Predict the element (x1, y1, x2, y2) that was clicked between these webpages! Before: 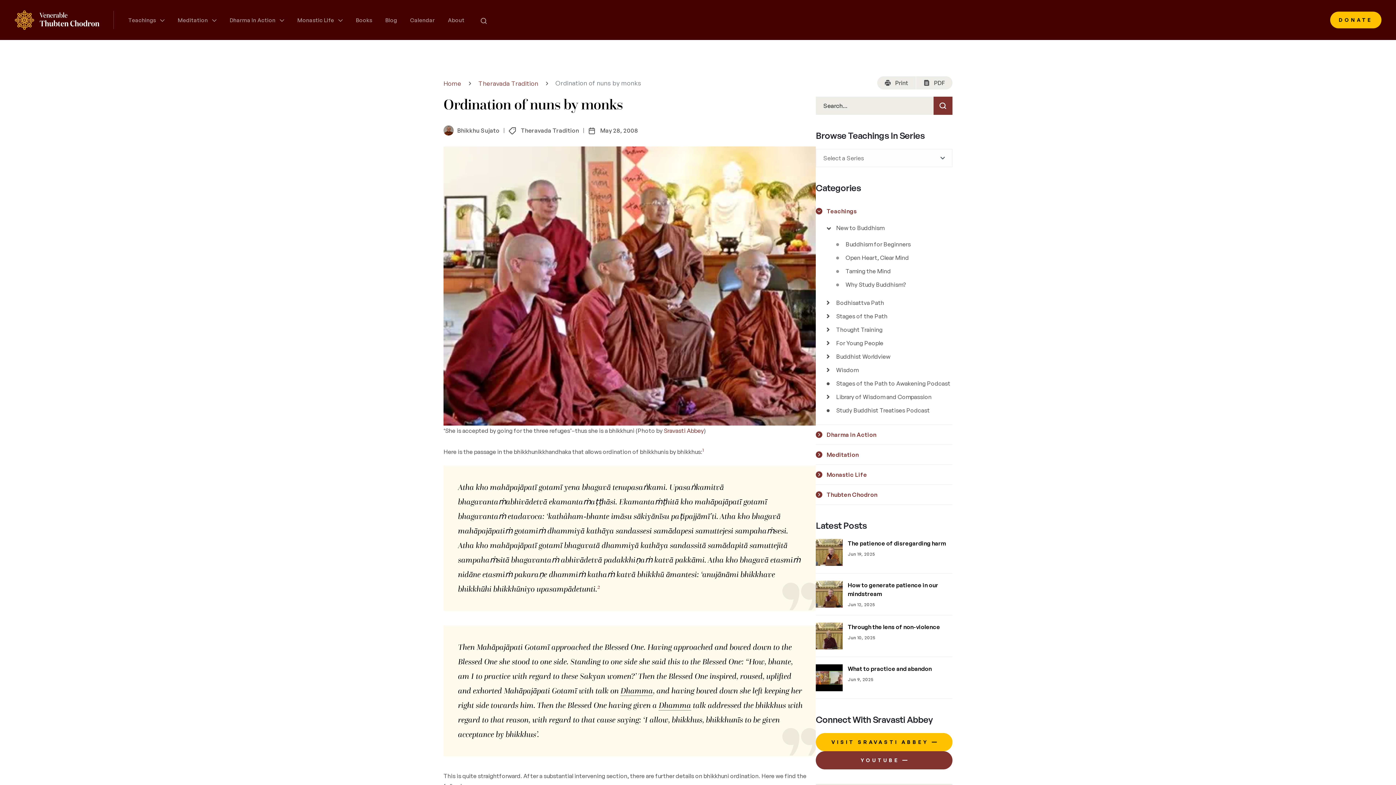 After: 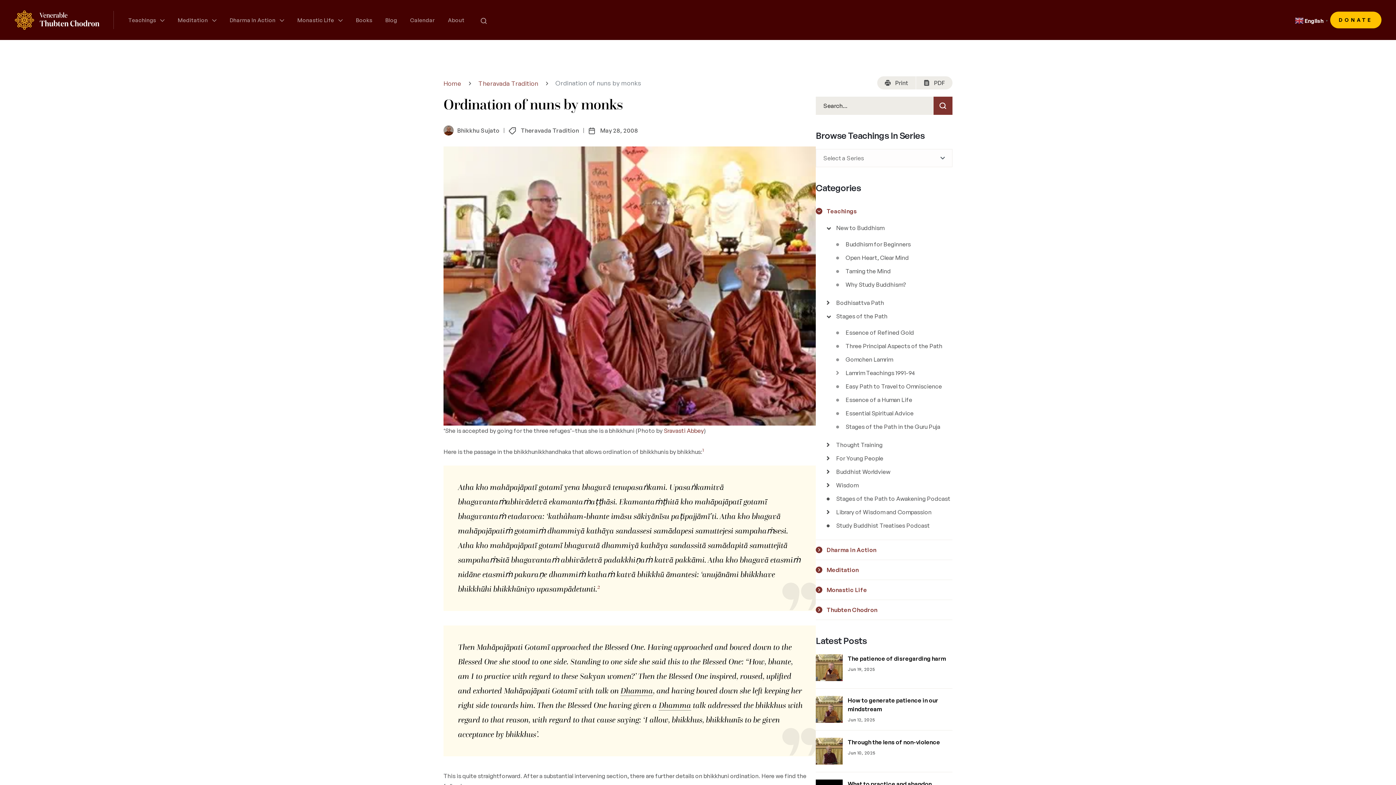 Action: bbox: (826, 313, 833, 319)